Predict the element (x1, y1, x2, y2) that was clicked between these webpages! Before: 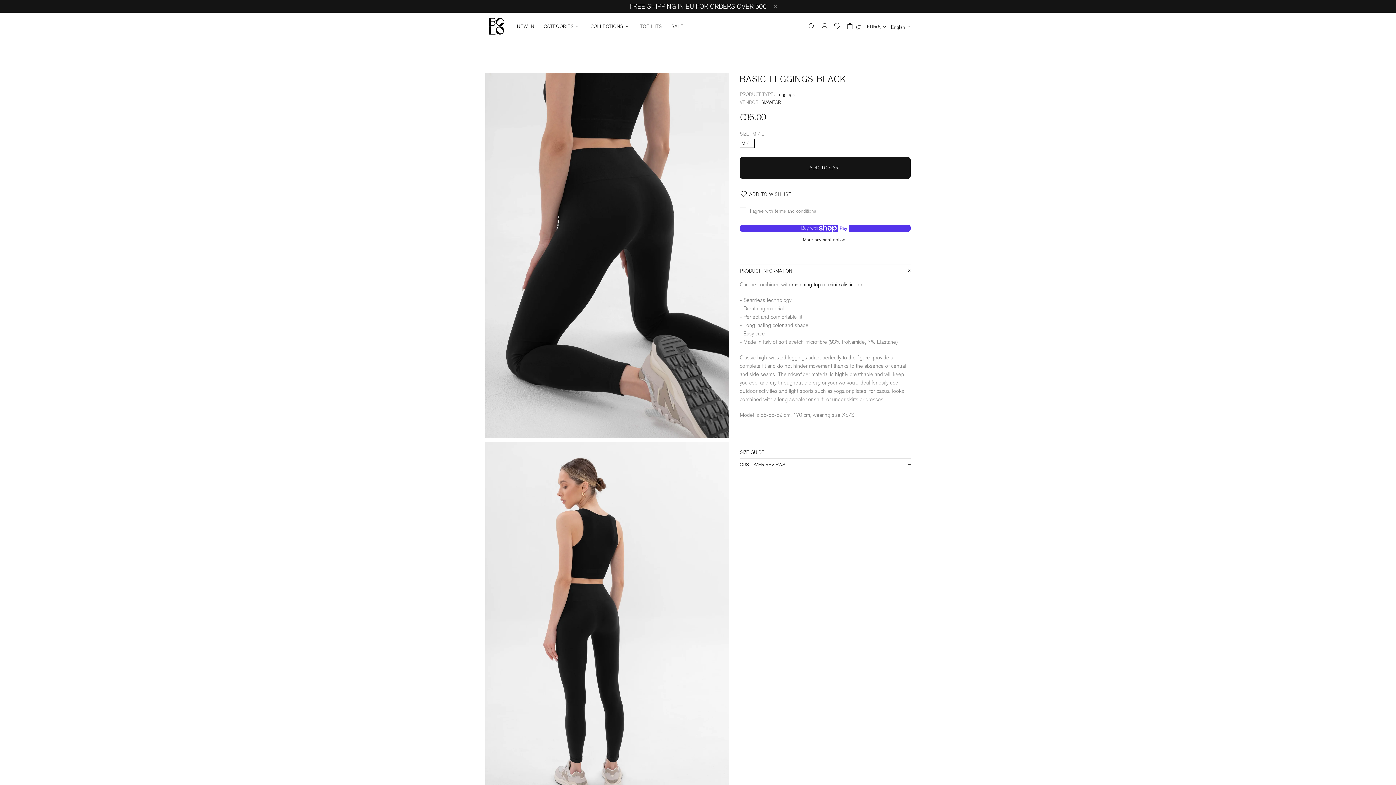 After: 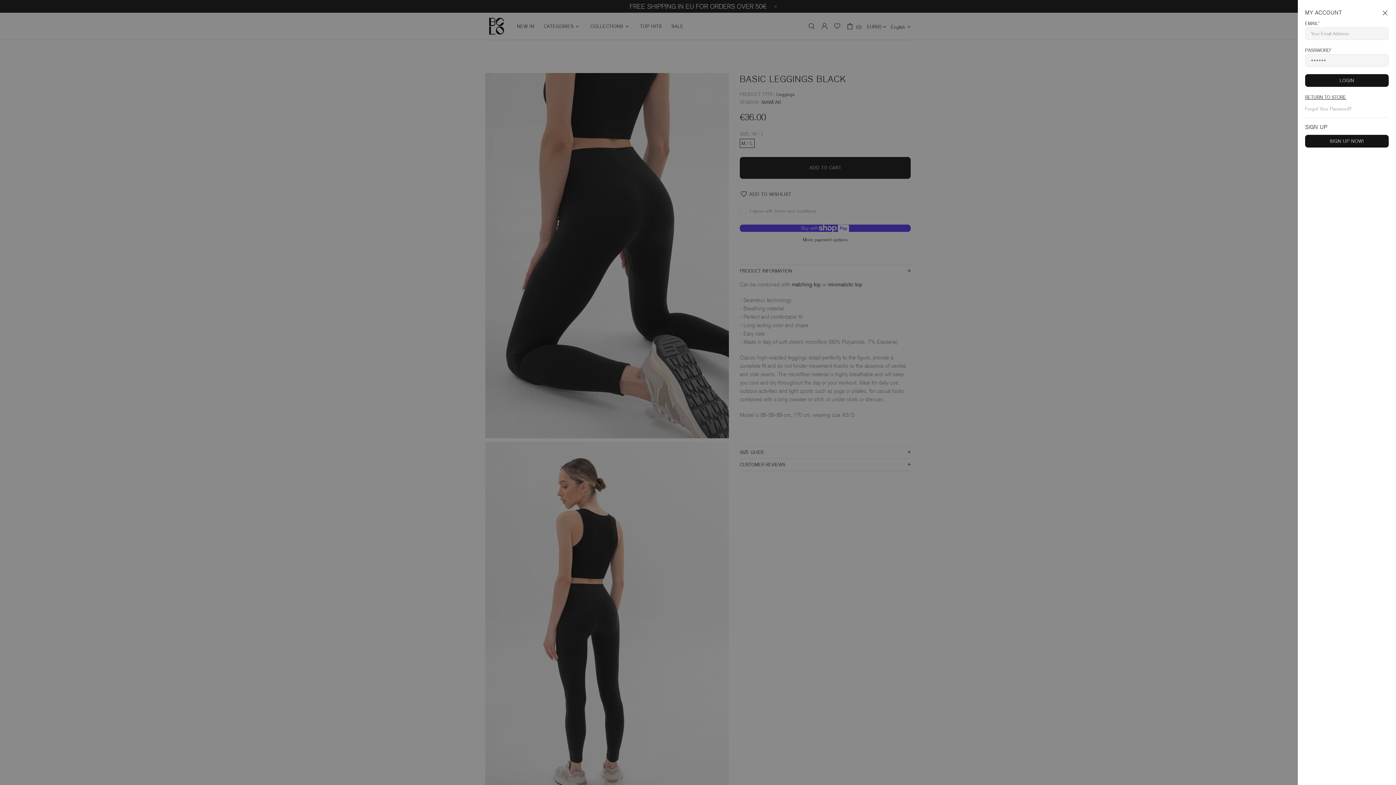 Action: bbox: (821, 22, 828, 29)